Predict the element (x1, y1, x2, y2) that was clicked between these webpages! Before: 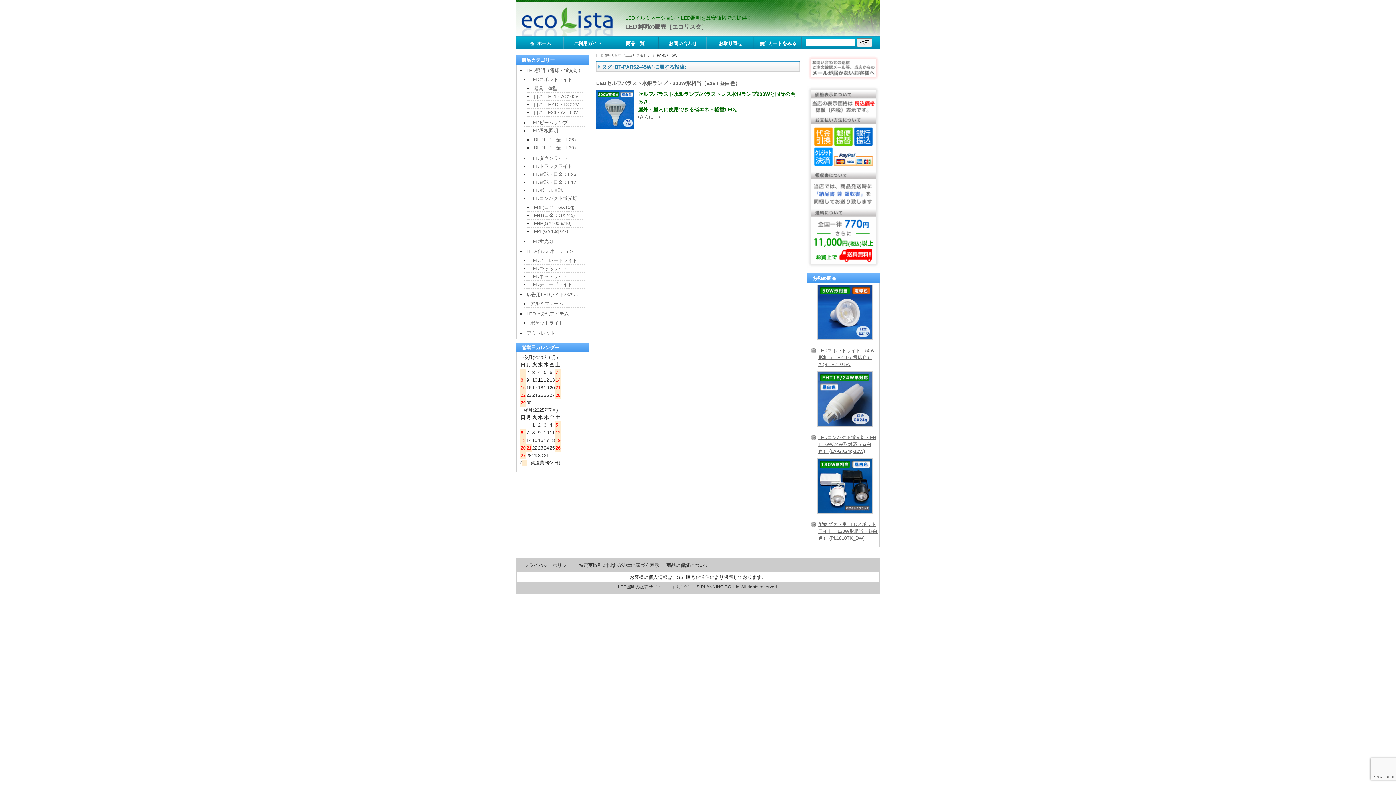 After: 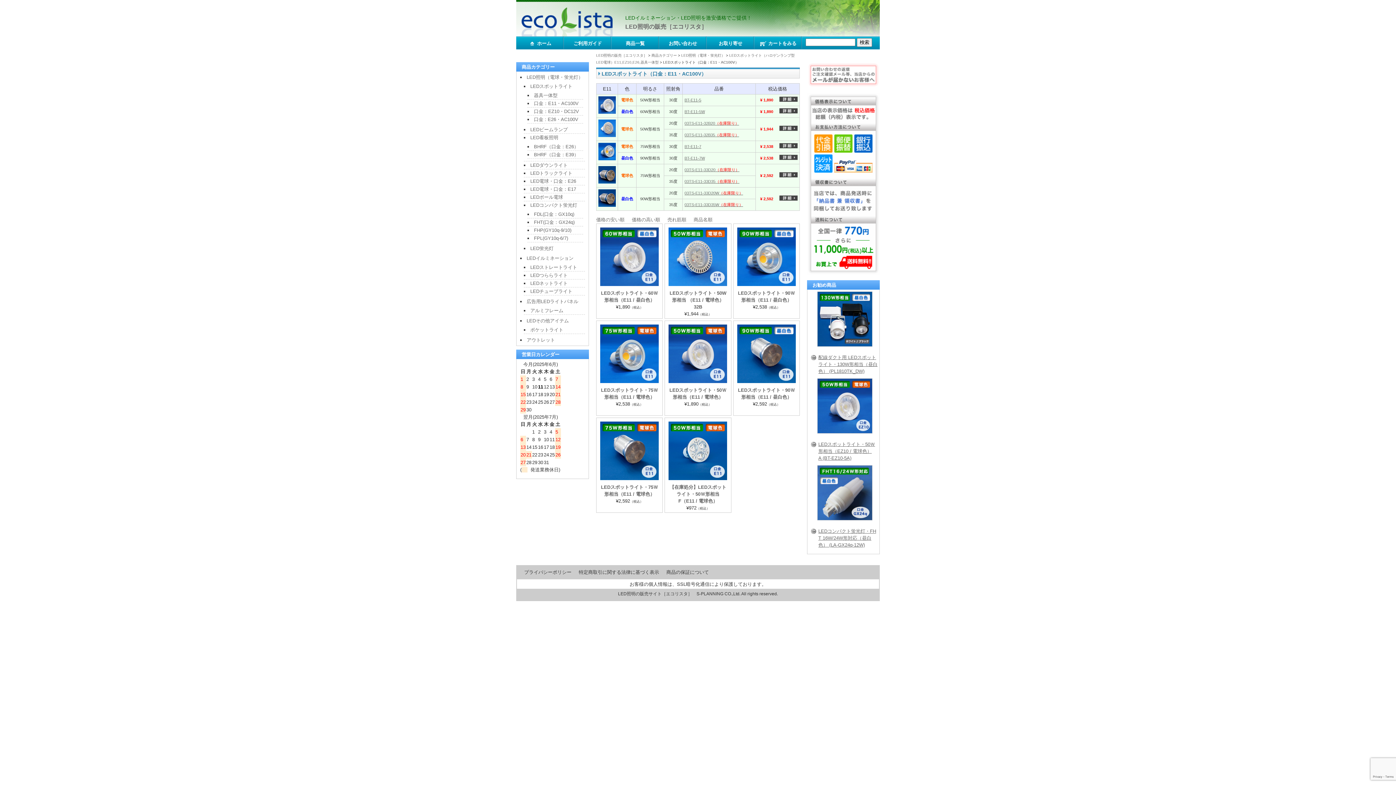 Action: bbox: (534, 93, 578, 99) label: 口金：E11・AC100V